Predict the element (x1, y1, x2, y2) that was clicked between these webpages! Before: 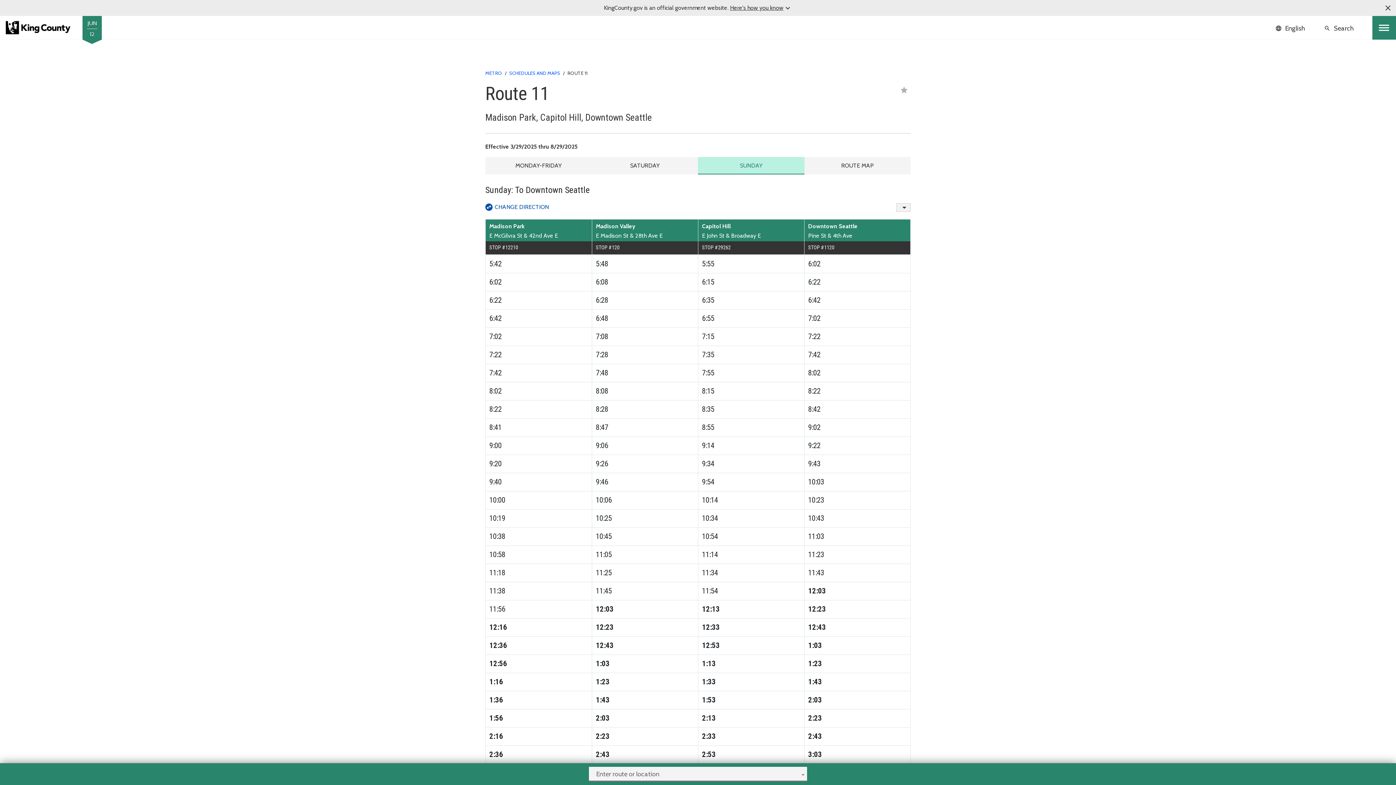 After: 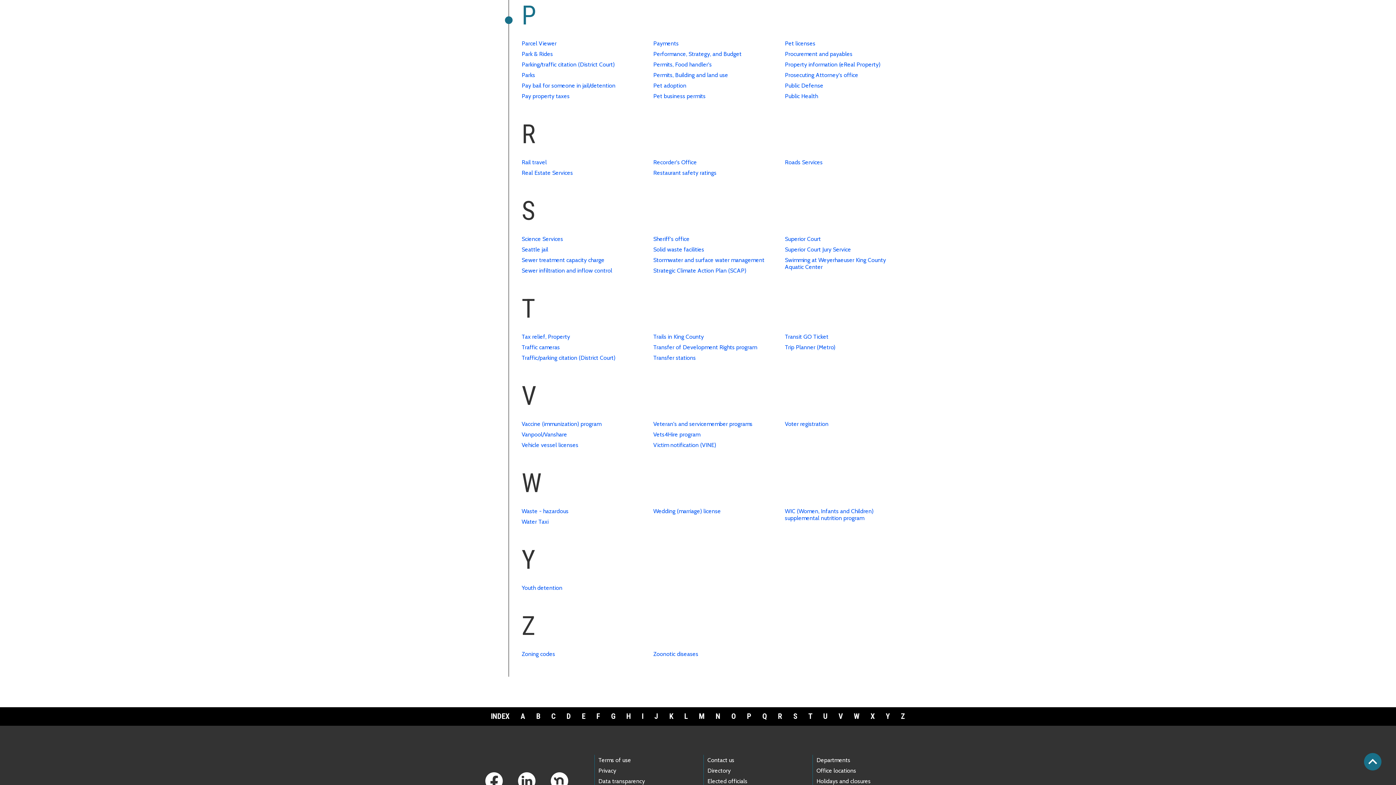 Action: label: P bbox: (743, 86, 758, 98)